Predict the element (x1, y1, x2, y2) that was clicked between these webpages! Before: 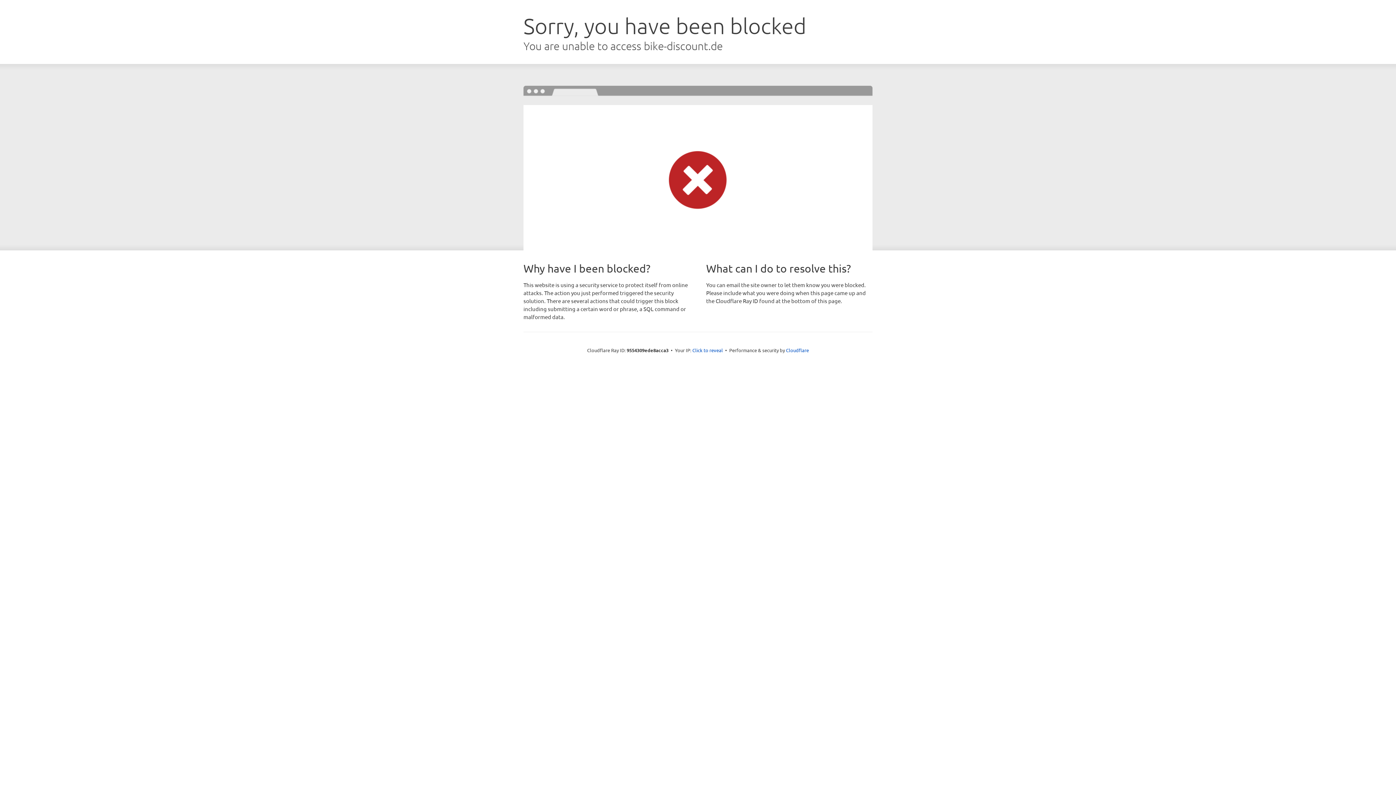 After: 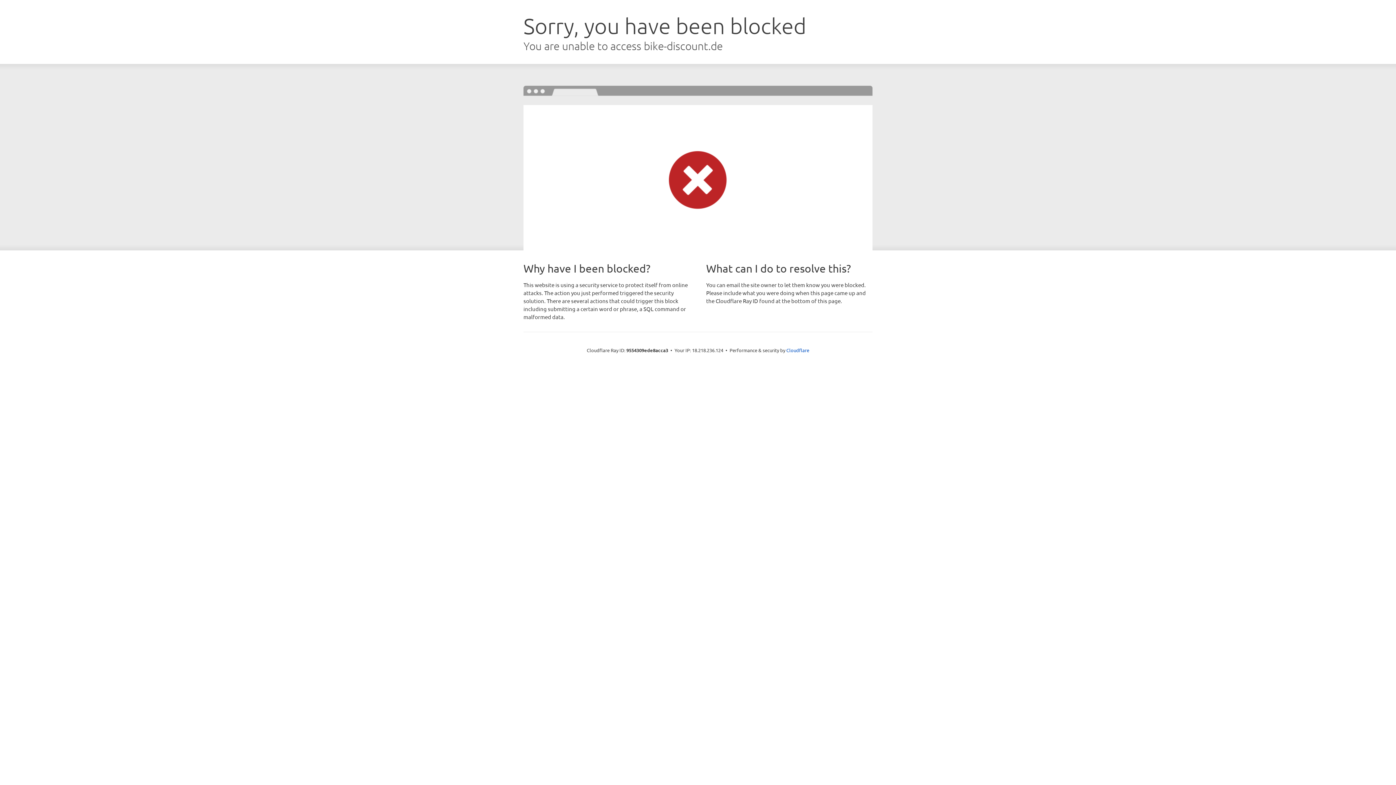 Action: bbox: (692, 346, 723, 353) label: Click to reveal